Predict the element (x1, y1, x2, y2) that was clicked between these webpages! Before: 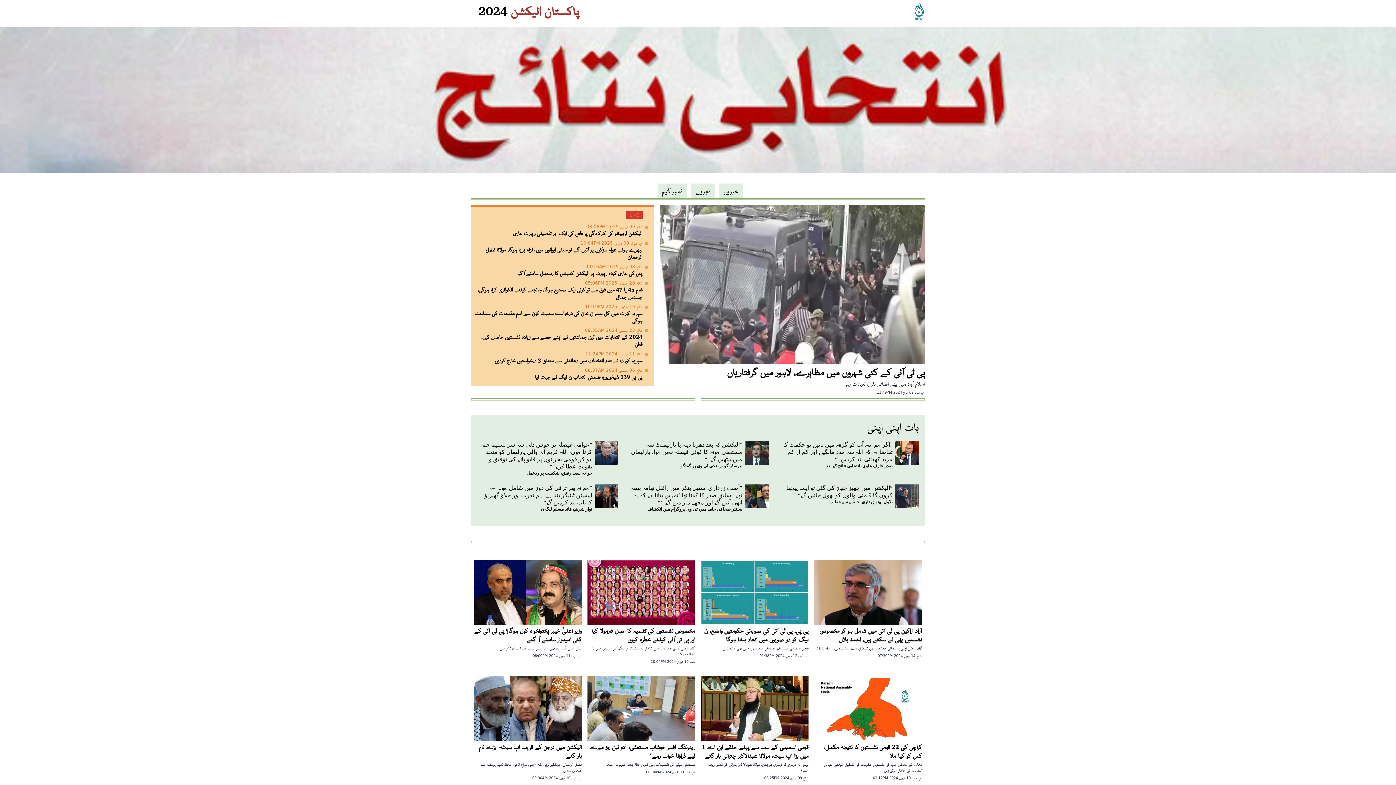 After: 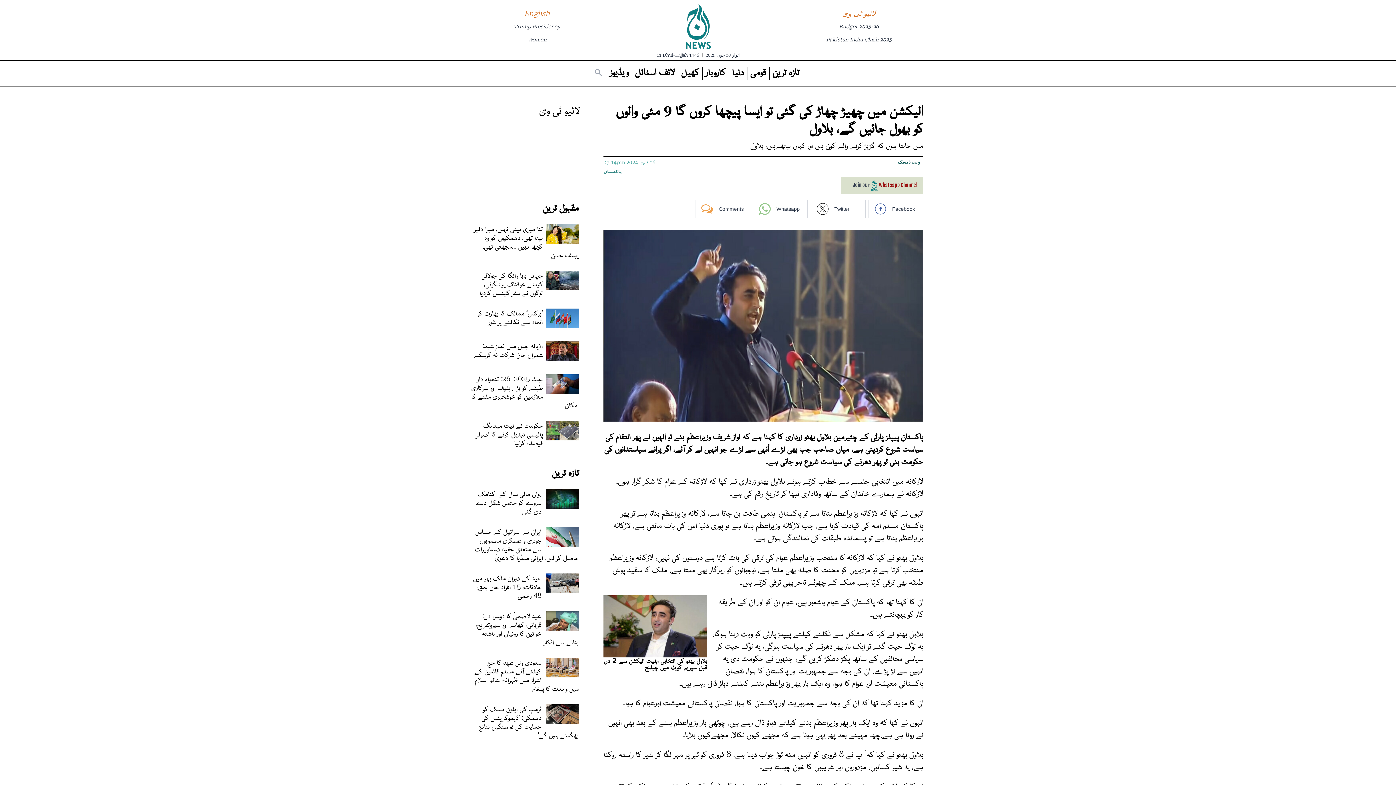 Action: bbox: (829, 499, 892, 504) label: بلاول بھٹو زرداری، جلسے سے خطاب